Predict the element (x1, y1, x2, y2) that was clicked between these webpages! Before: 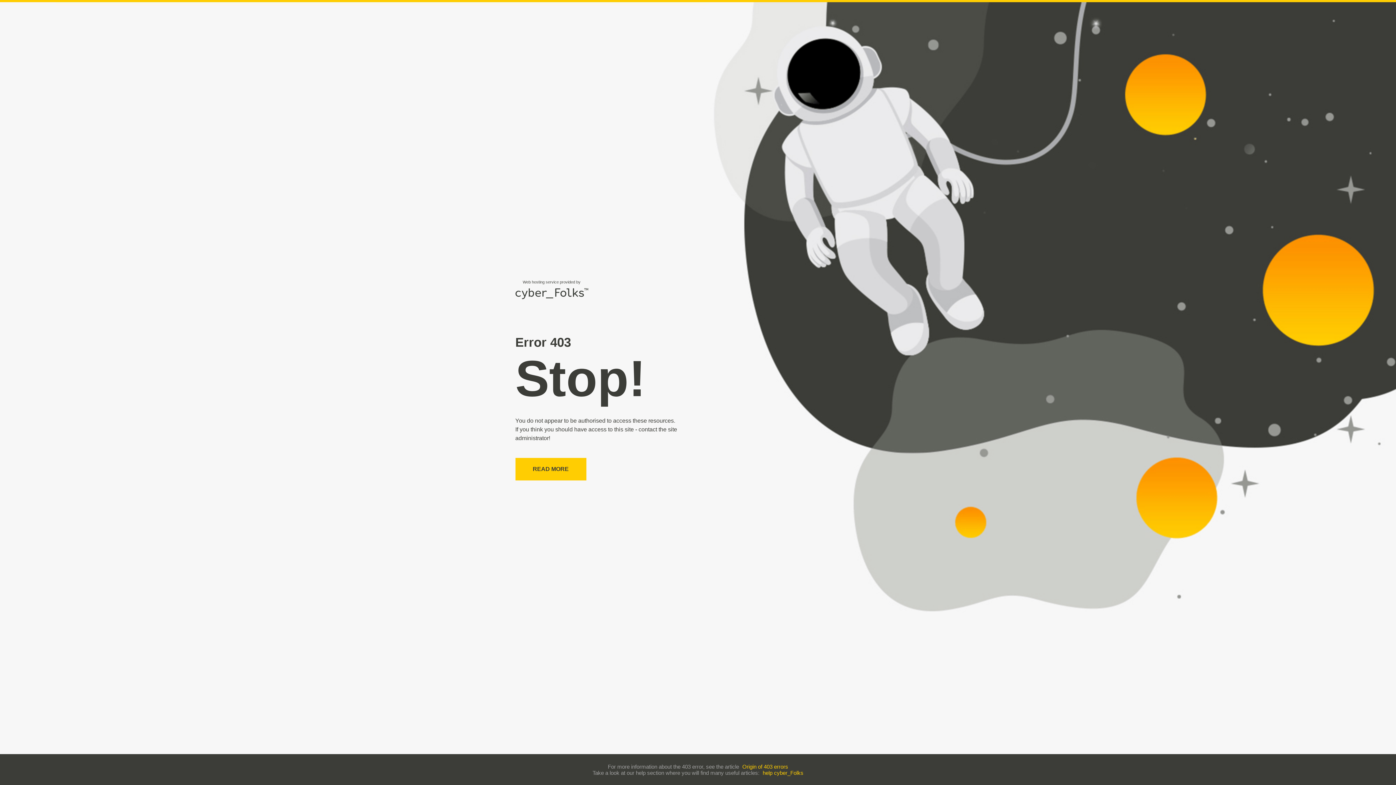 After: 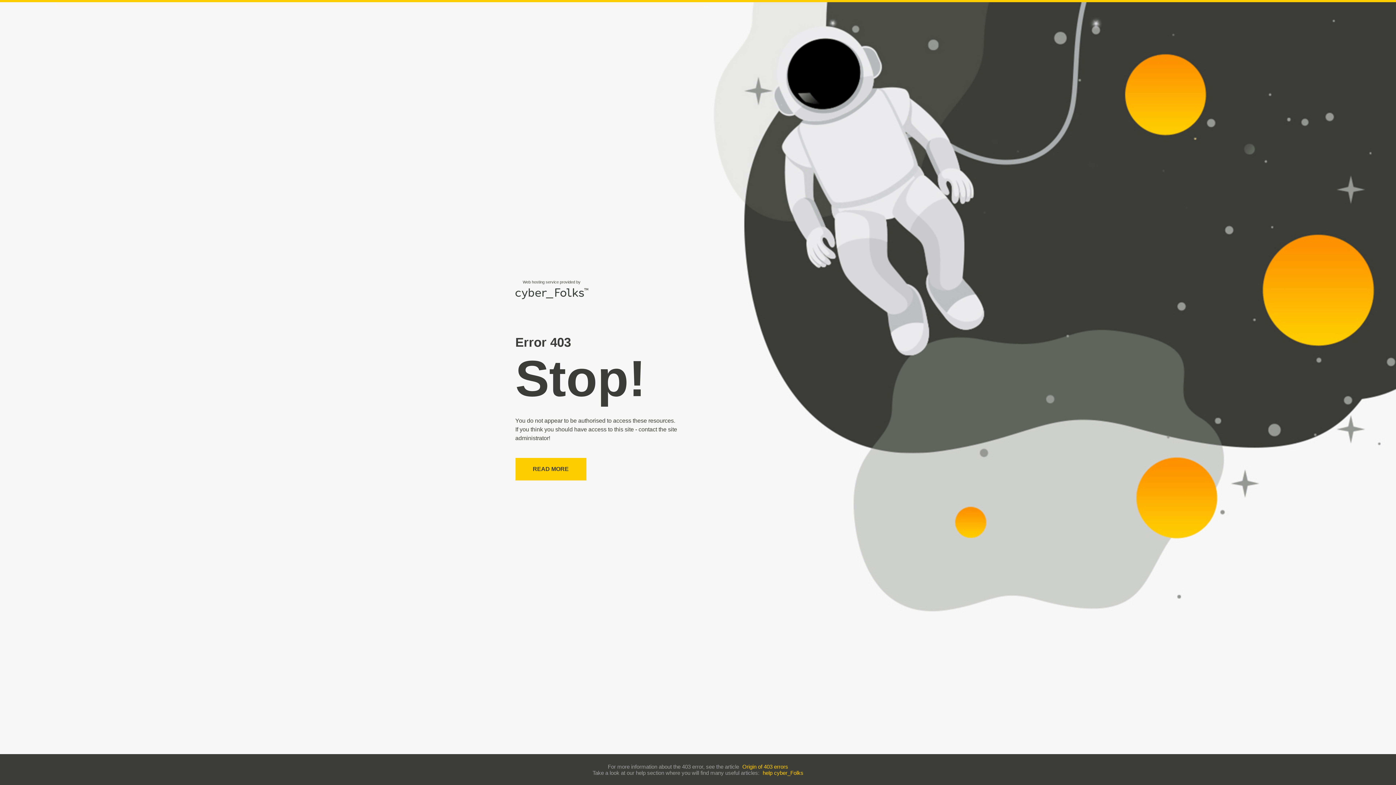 Action: label: help cyber_Folks bbox: (762, 770, 803, 776)